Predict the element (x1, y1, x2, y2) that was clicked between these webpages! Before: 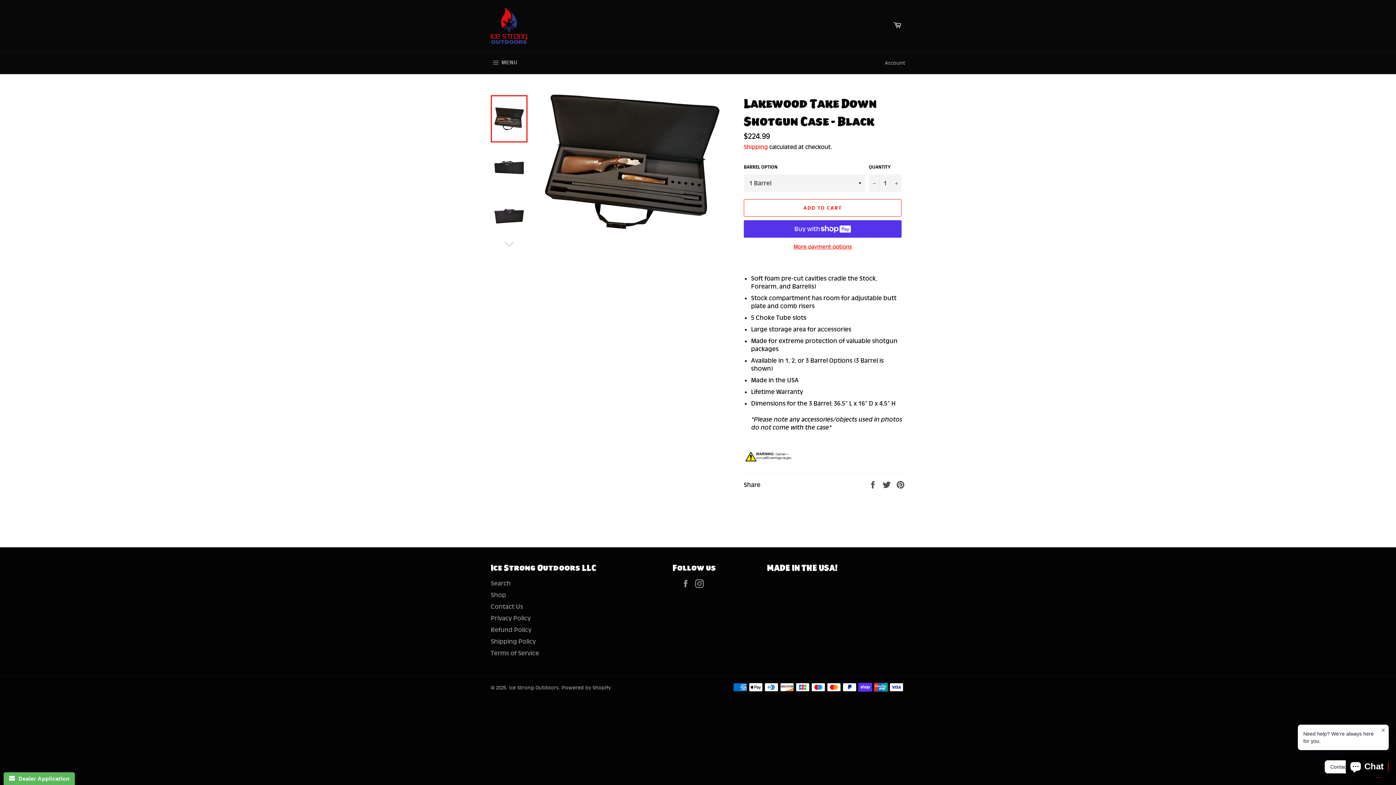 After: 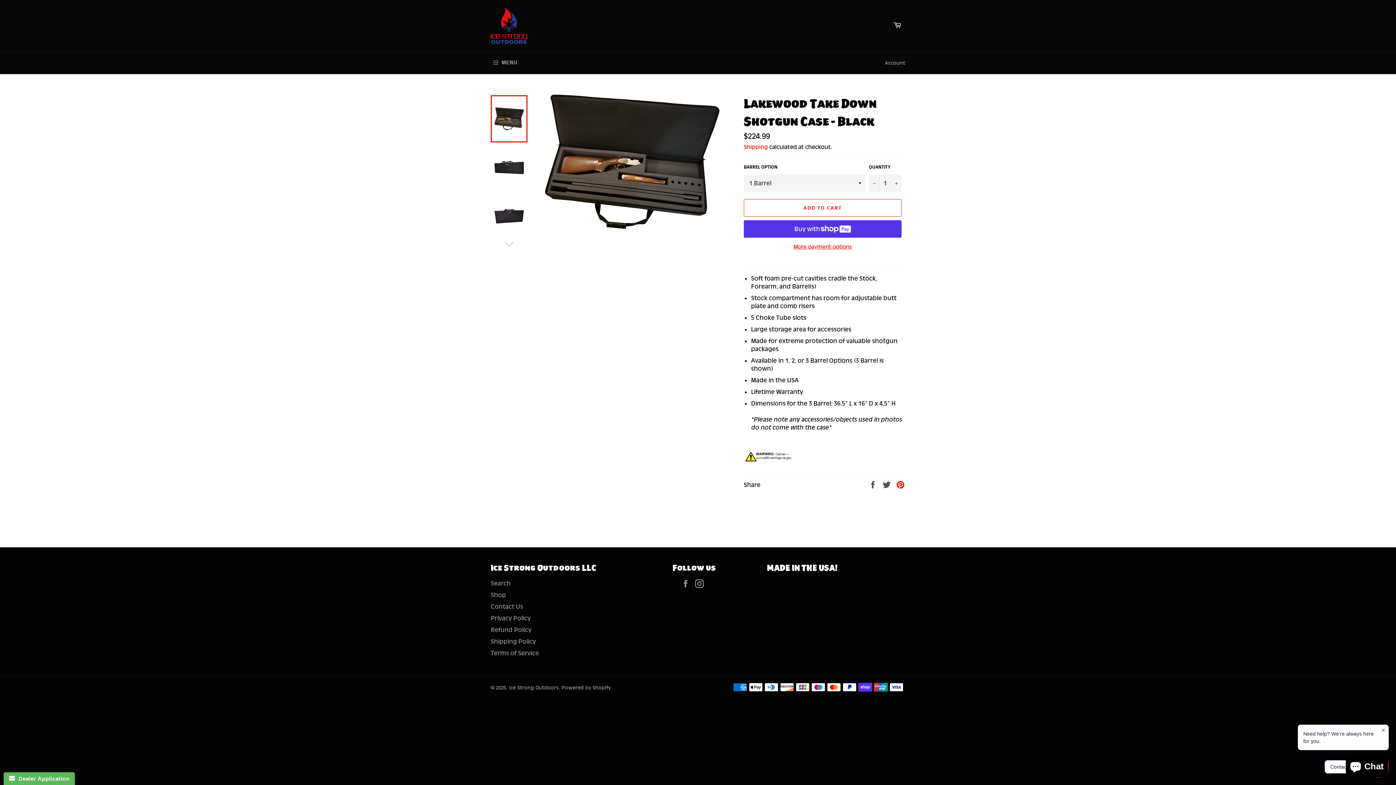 Action: label: Pin on Pinterest bbox: (896, 480, 905, 488)